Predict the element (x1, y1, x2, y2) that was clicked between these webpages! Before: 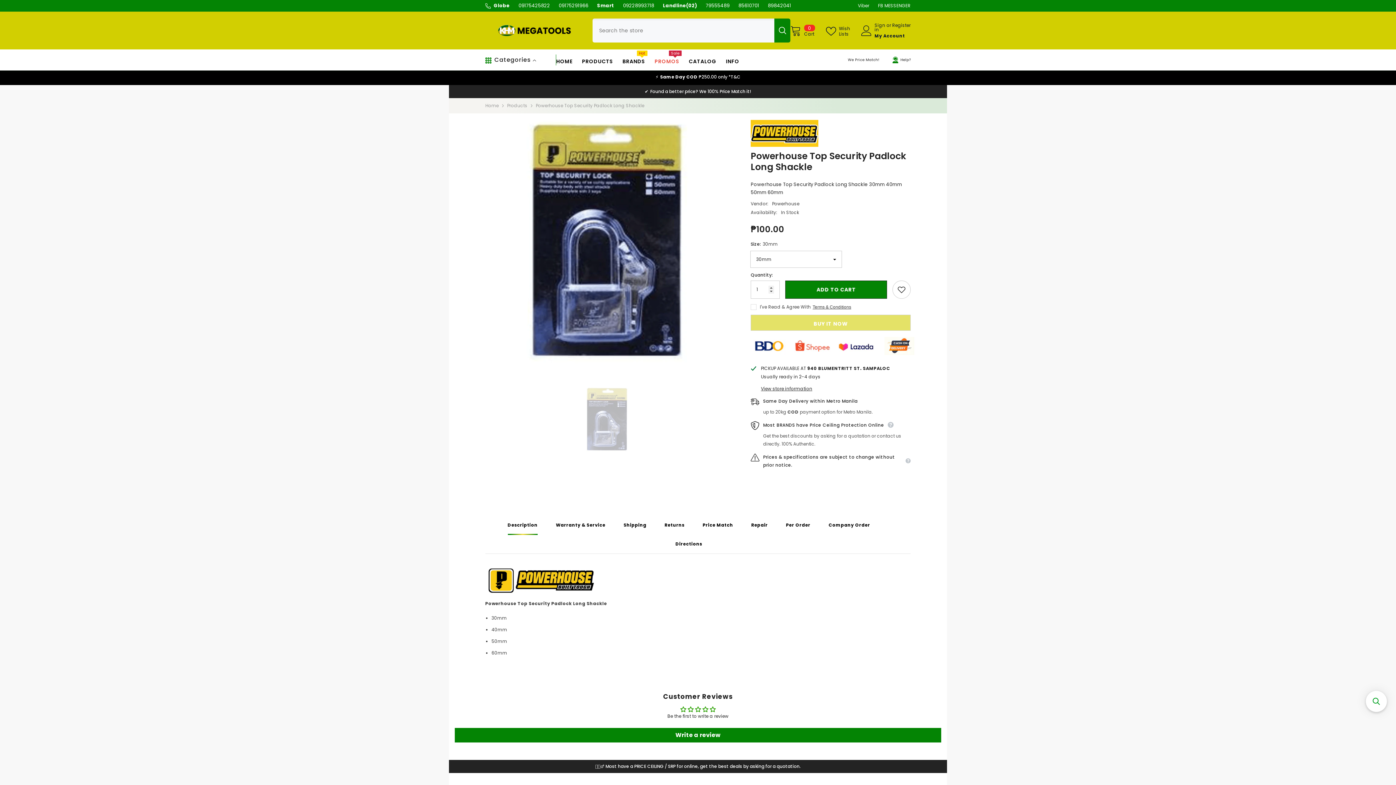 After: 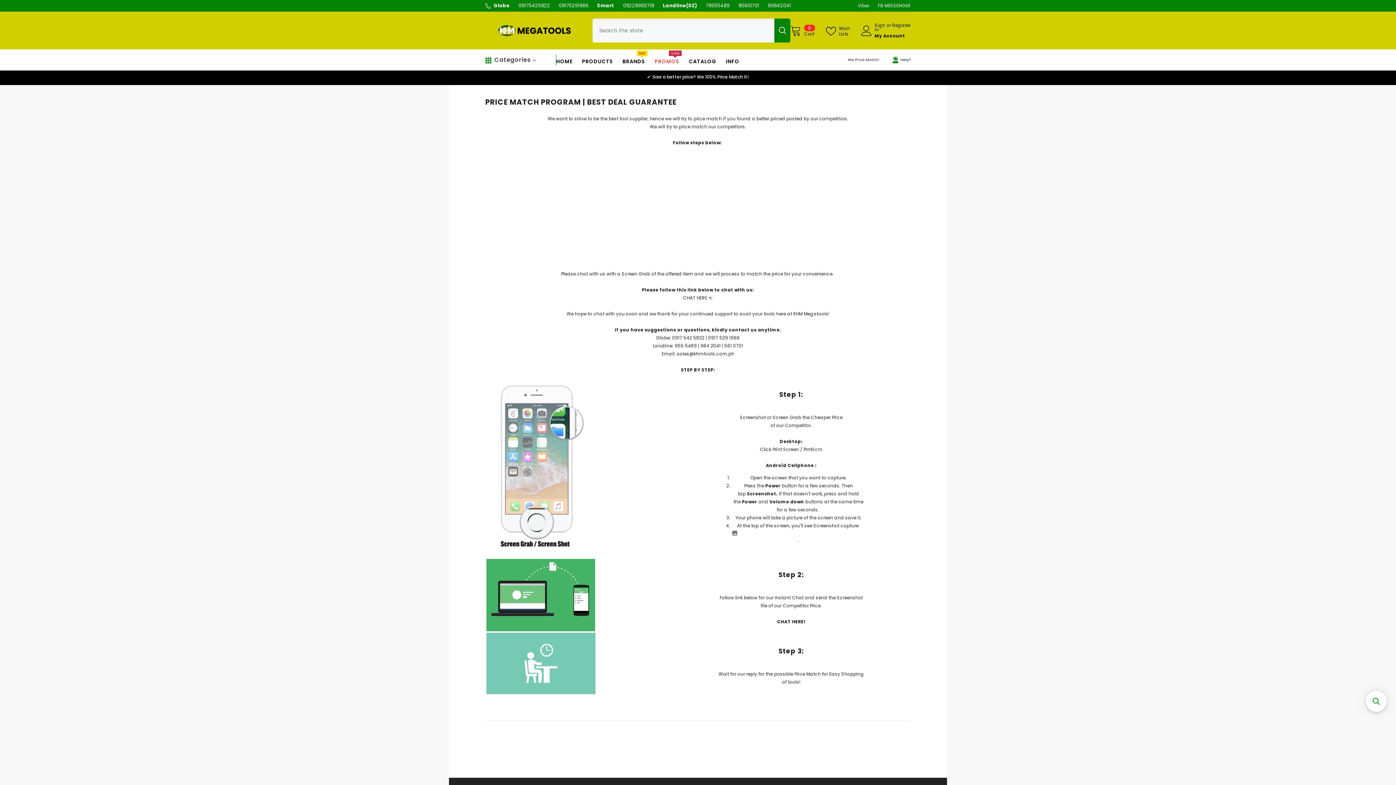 Action: label: Found a better price? We 100% Price Match it! bbox: (650, 87, 751, 95)